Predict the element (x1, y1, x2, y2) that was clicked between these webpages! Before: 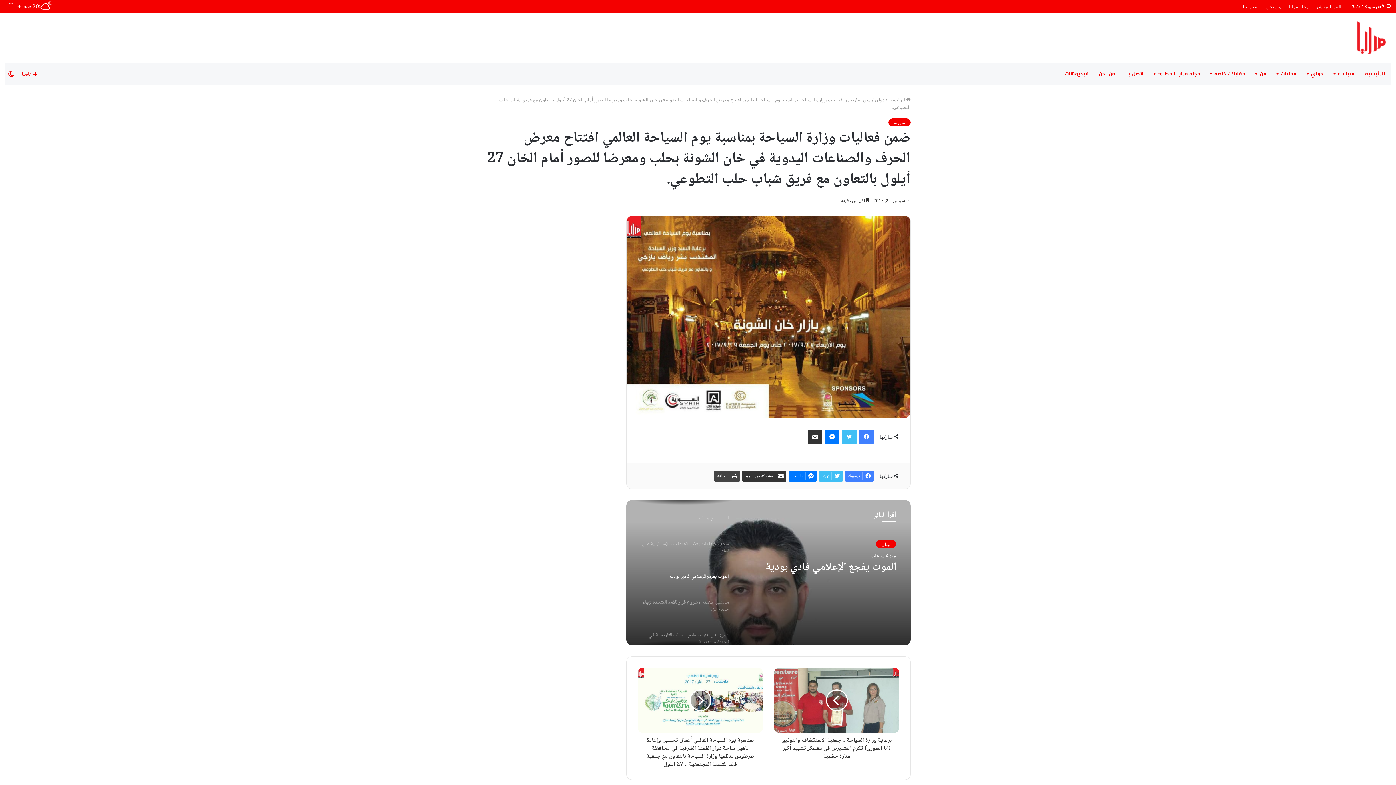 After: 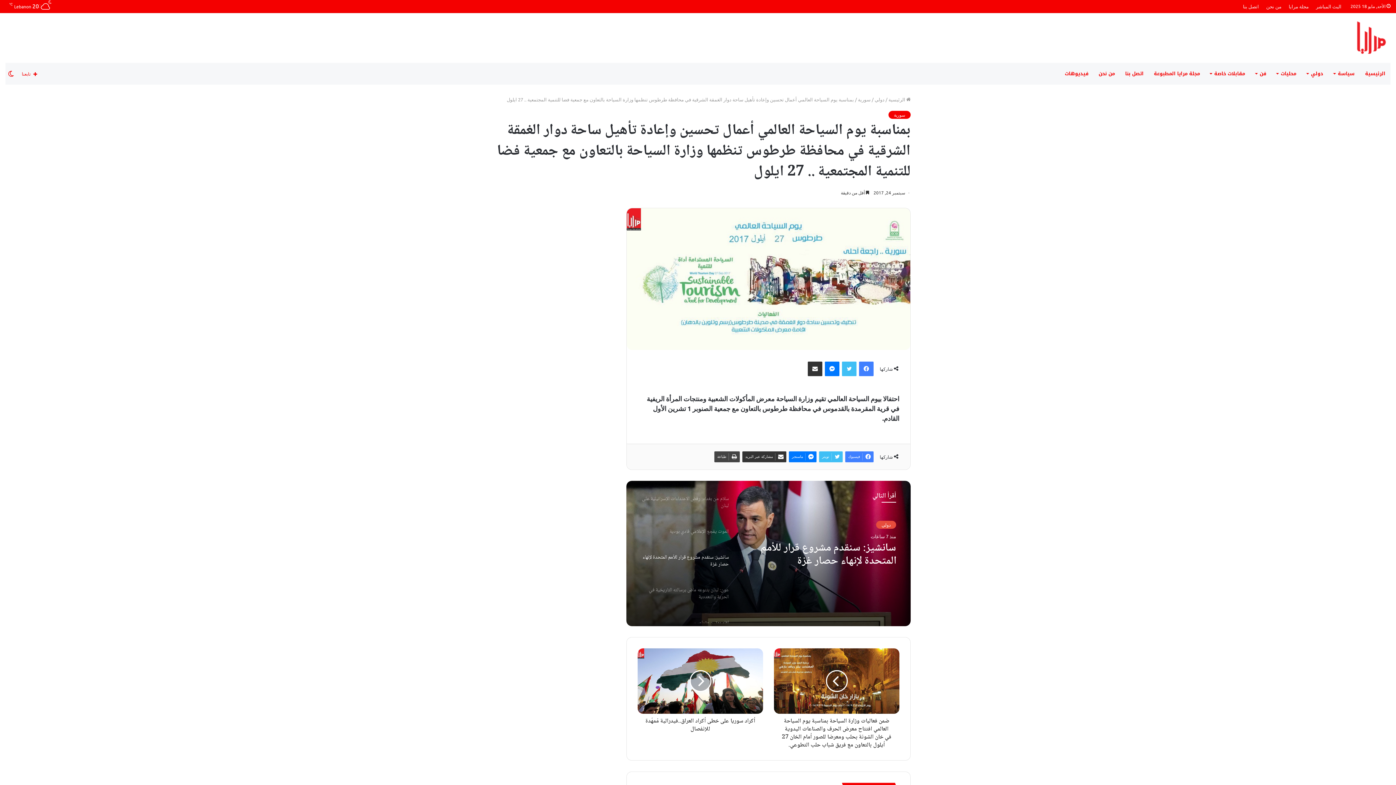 Action: bbox: (637, 668, 763, 733)